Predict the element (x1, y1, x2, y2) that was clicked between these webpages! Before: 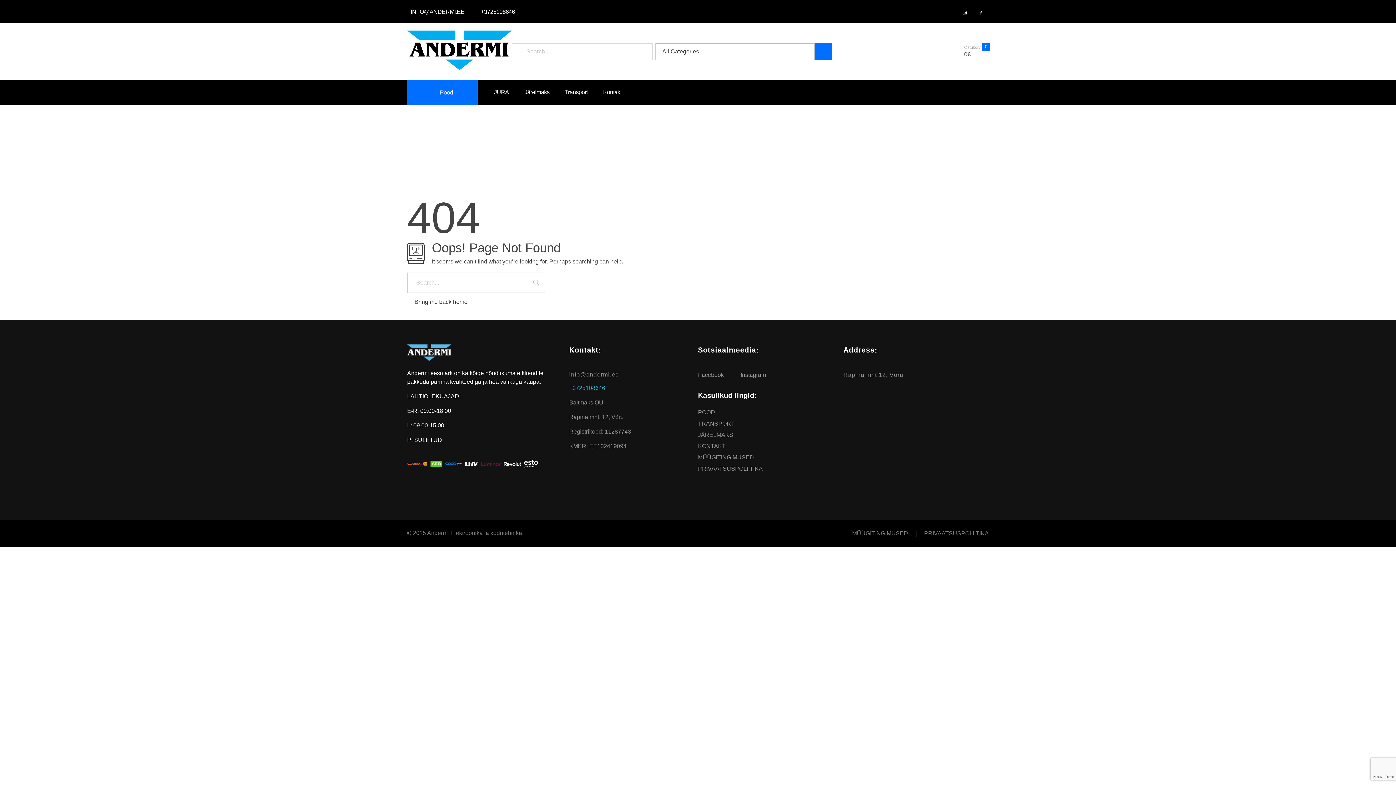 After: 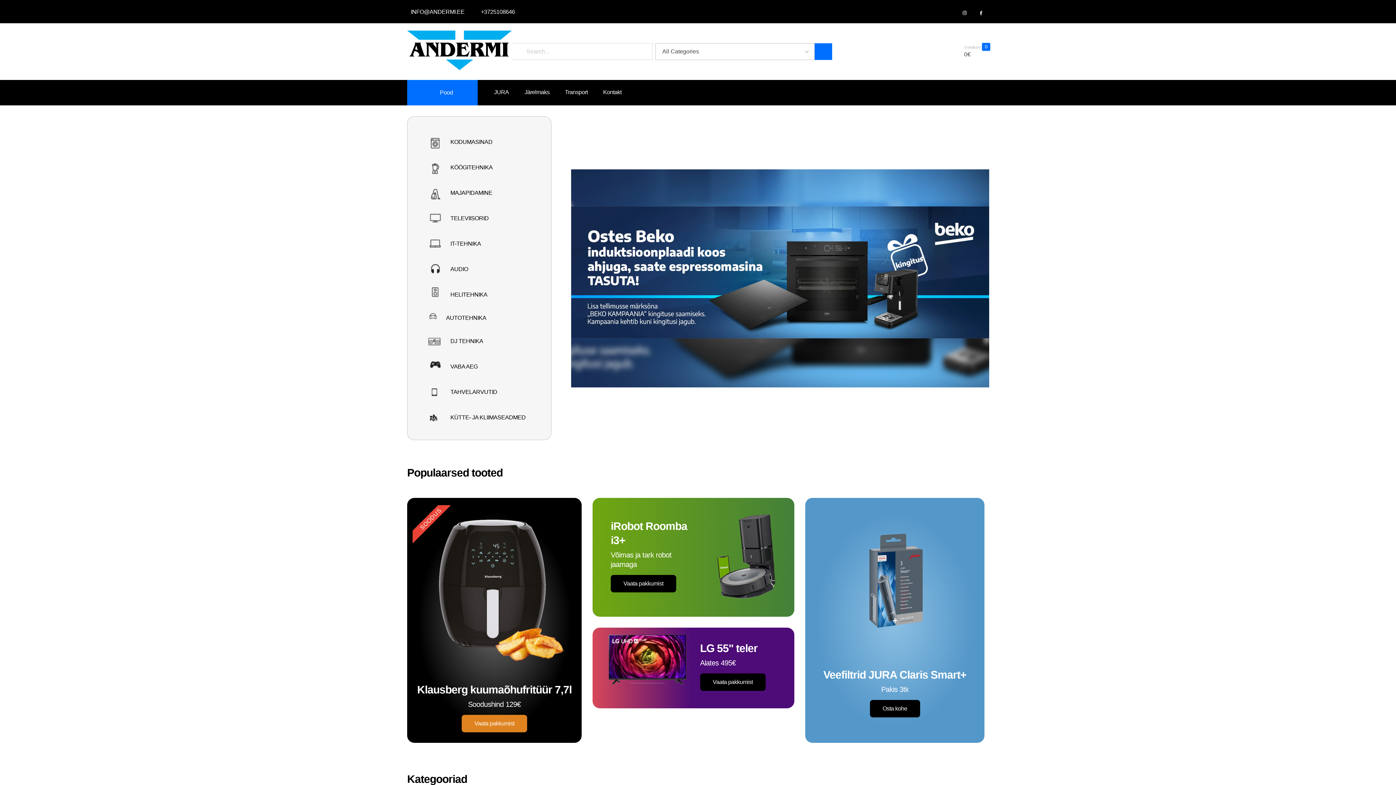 Action: bbox: (407, 298, 467, 305) label:  Bring me back home